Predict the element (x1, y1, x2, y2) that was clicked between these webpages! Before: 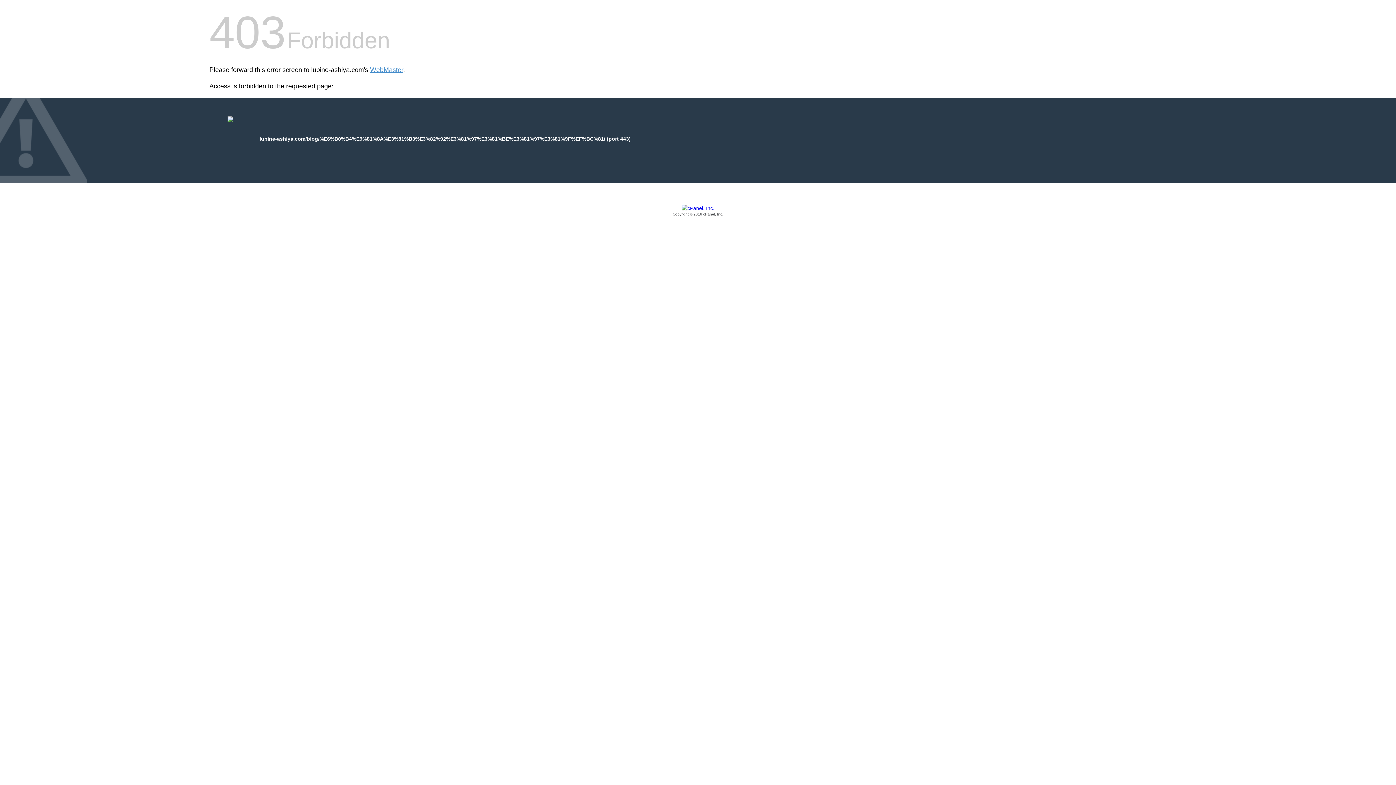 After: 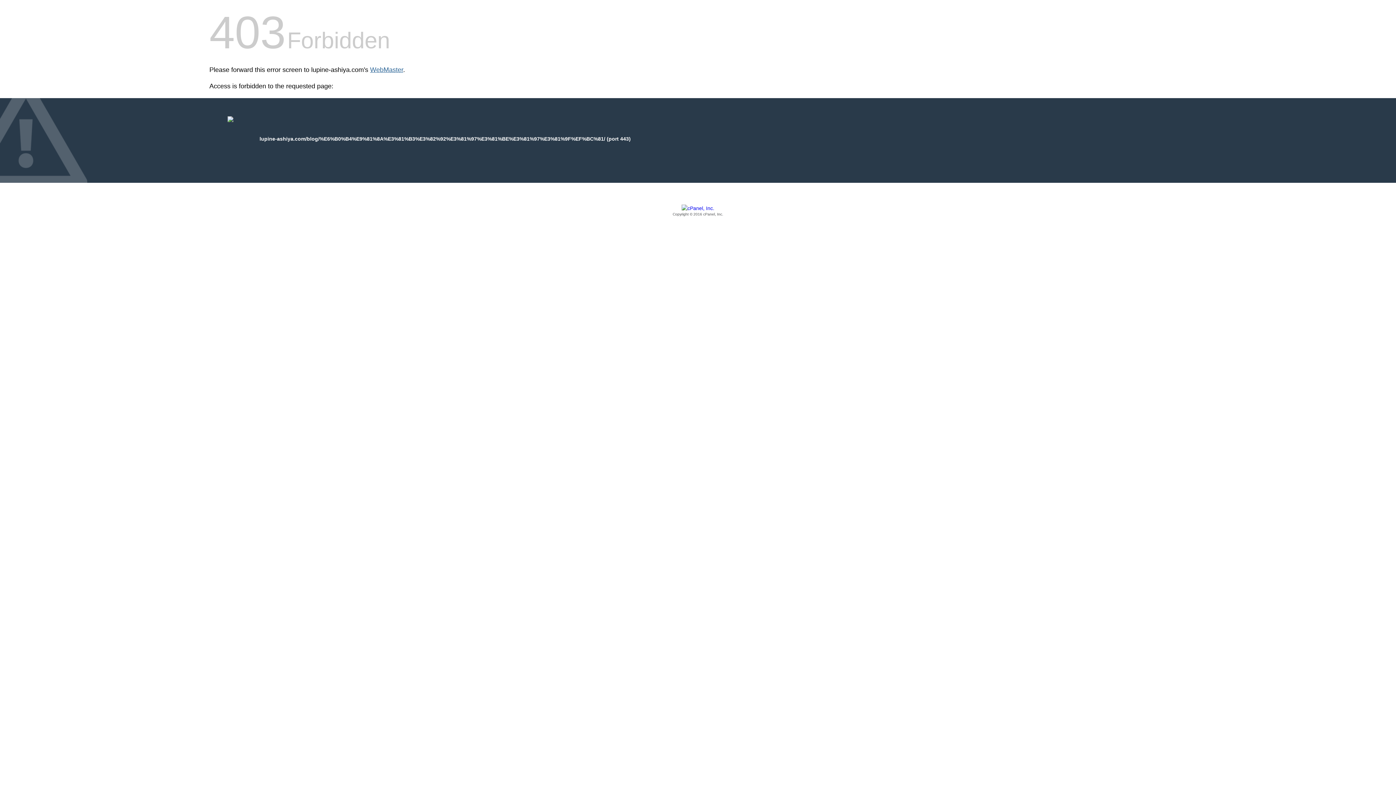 Action: label: WebMaster bbox: (370, 66, 403, 73)